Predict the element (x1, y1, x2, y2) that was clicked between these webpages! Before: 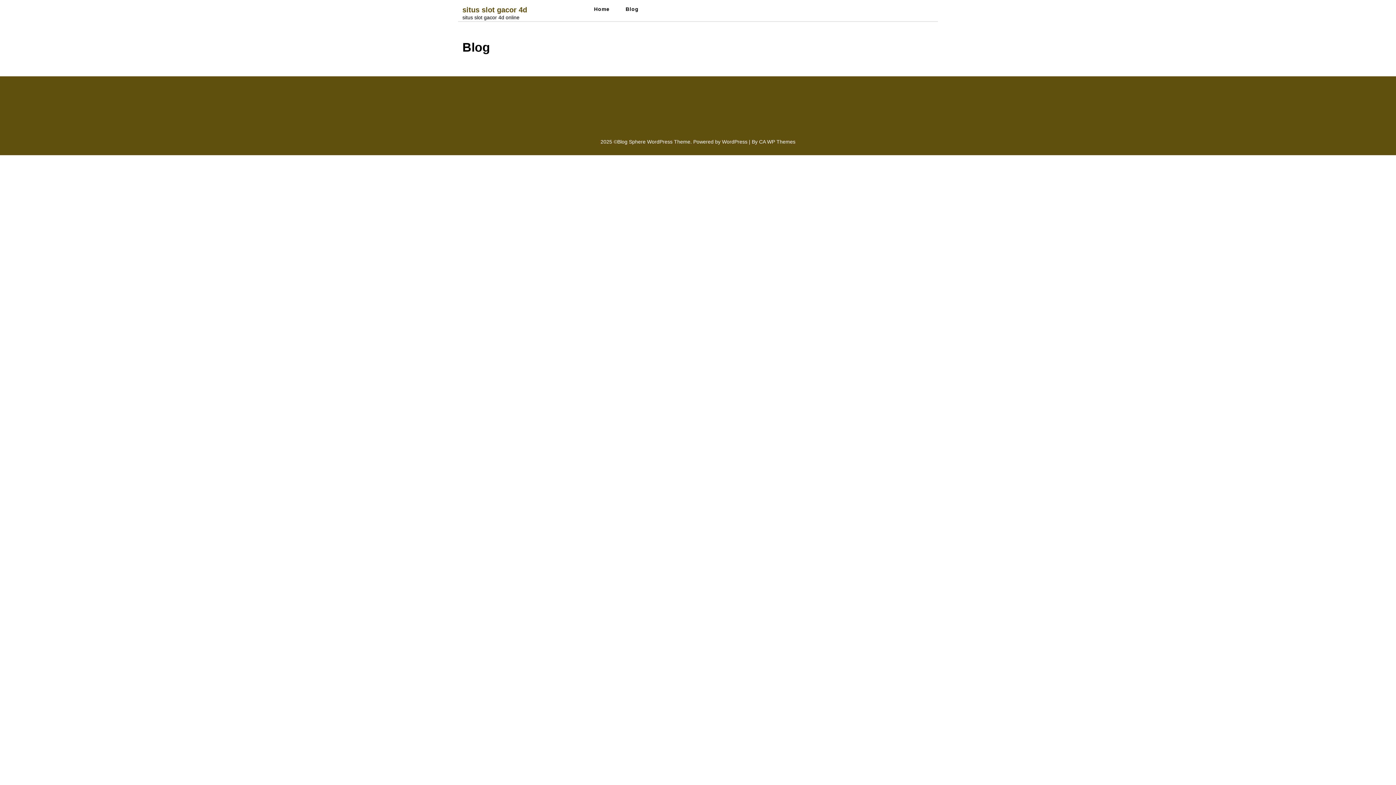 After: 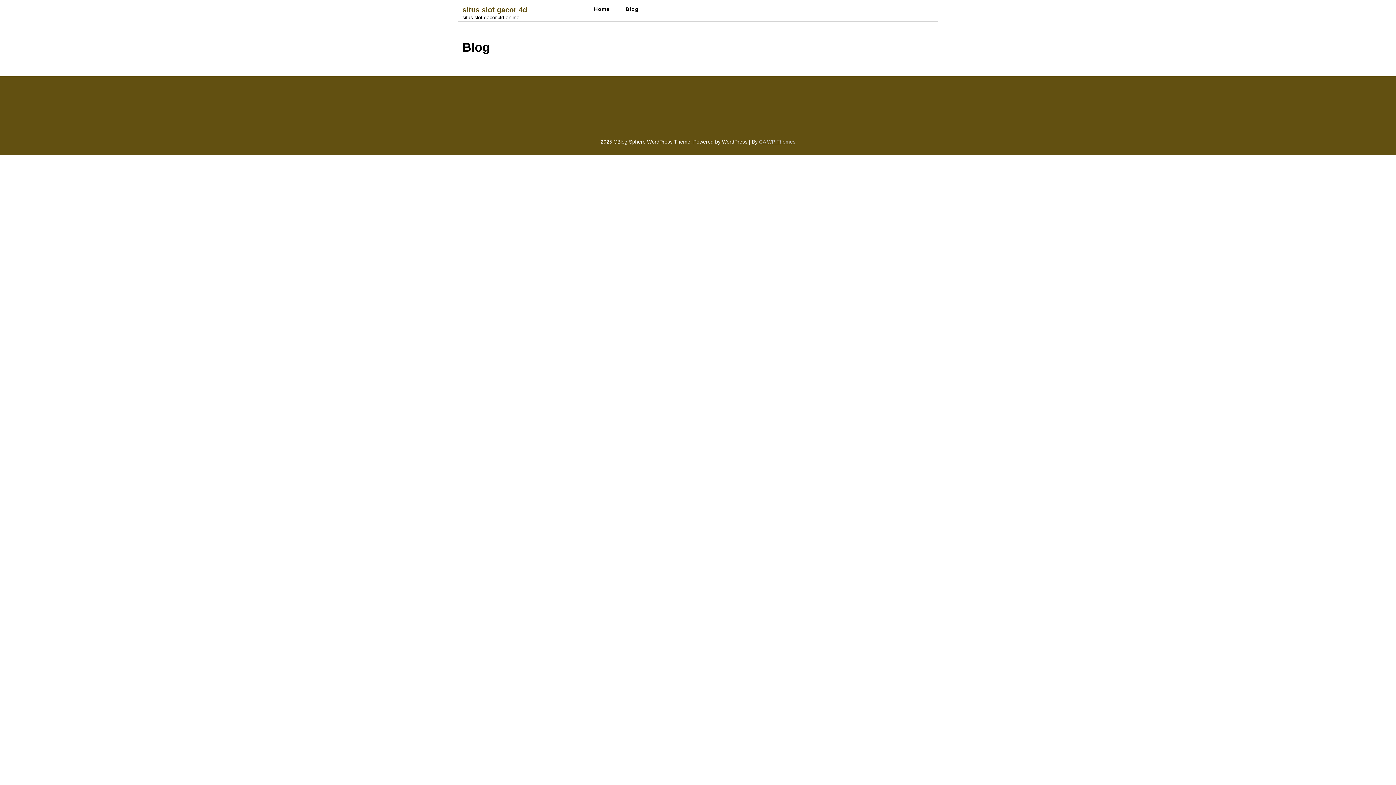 Action: bbox: (759, 138, 795, 144) label: CA WP Themes